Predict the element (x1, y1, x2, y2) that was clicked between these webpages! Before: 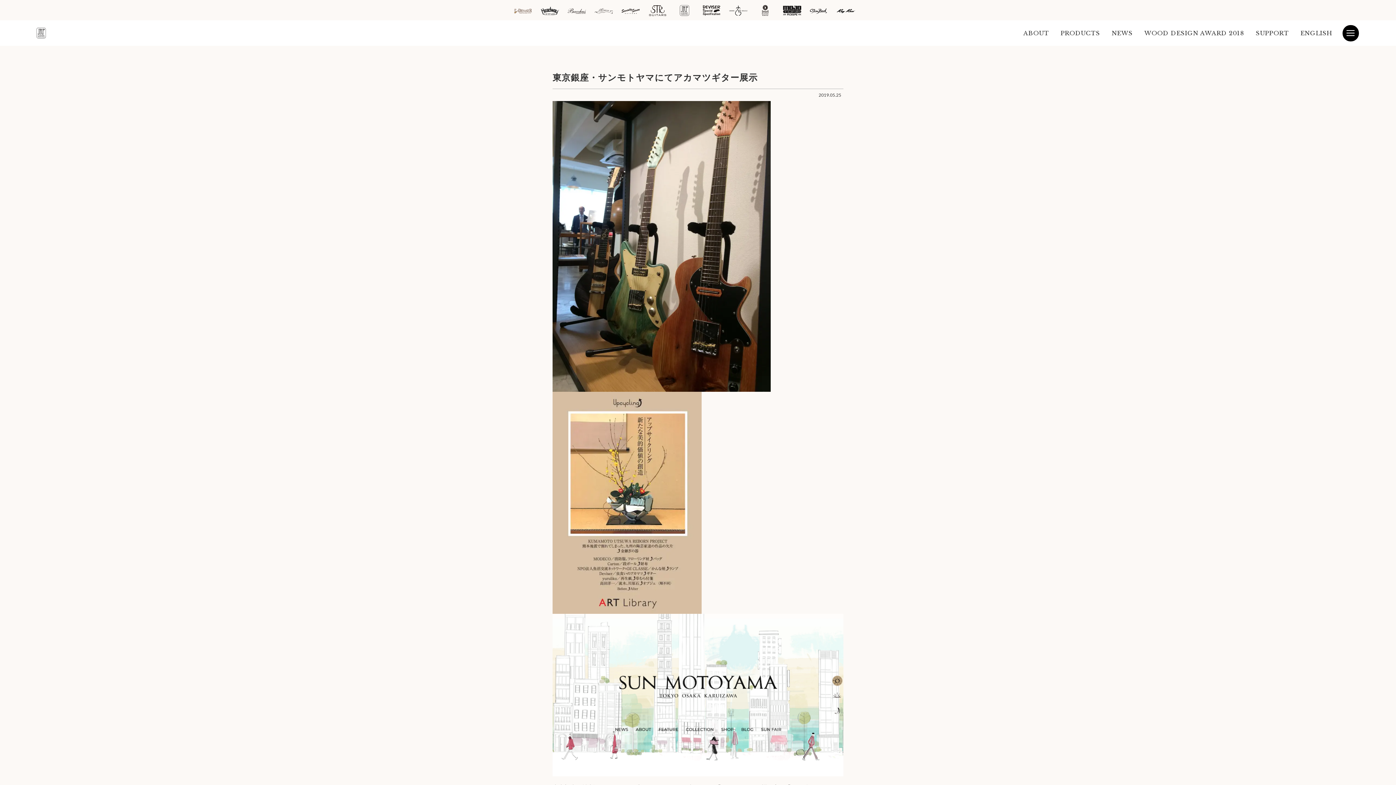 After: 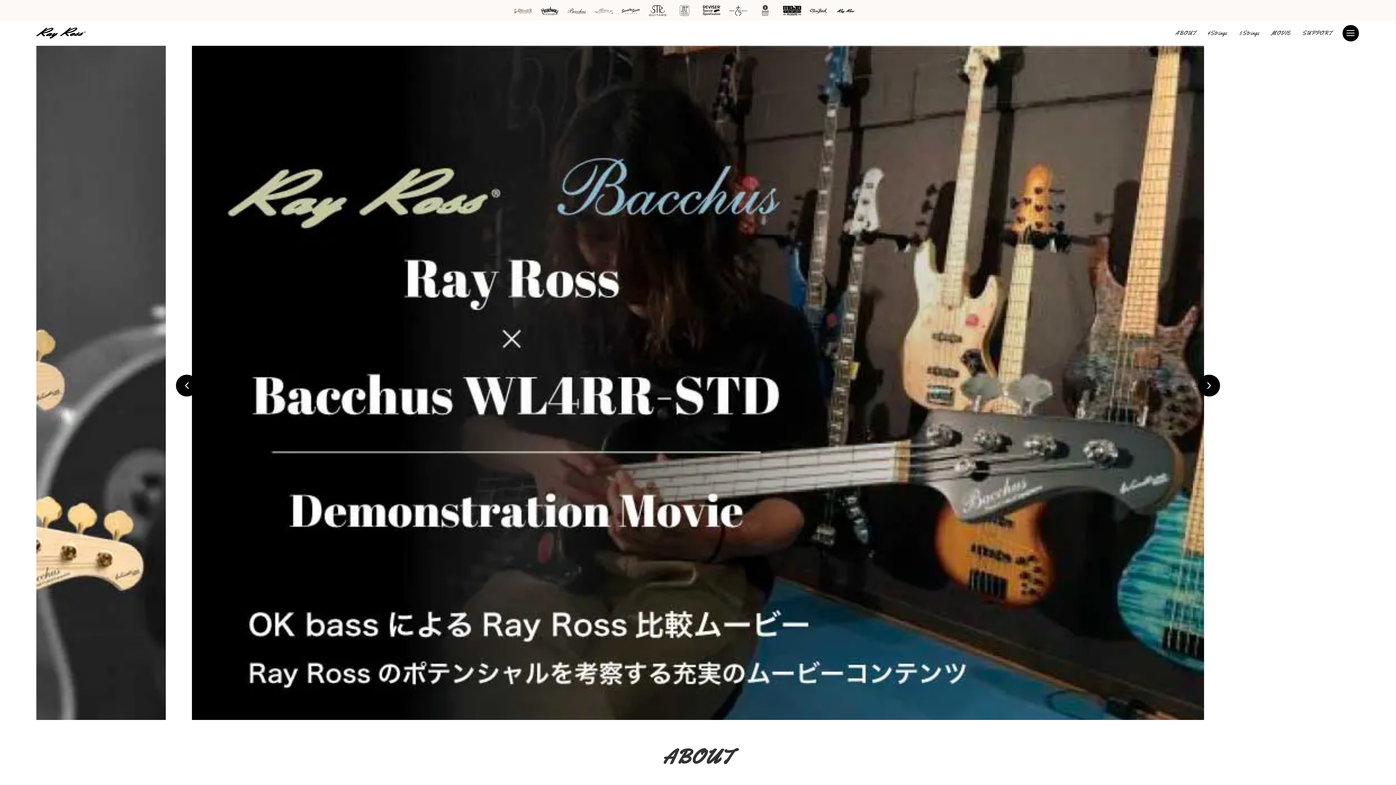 Action: bbox: (837, 5, 855, 14)